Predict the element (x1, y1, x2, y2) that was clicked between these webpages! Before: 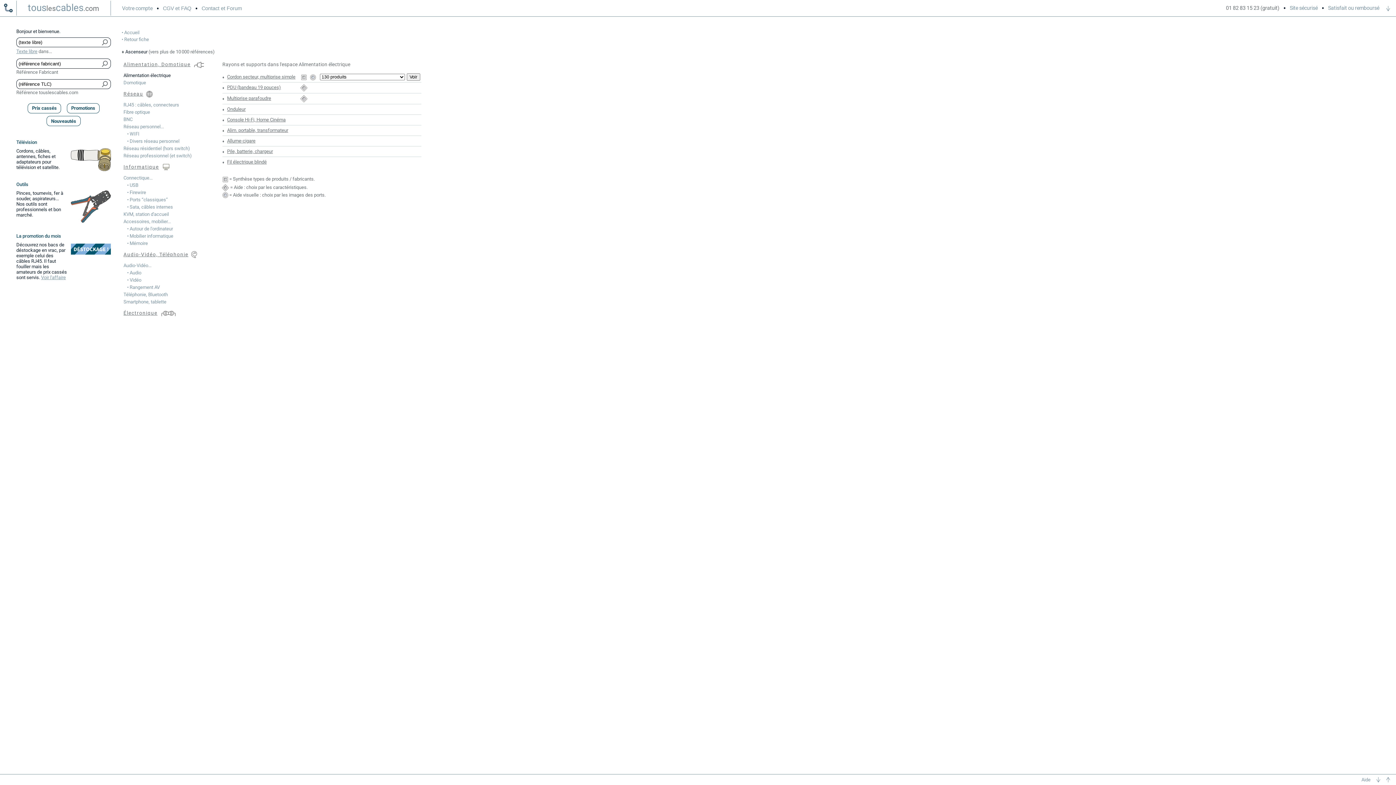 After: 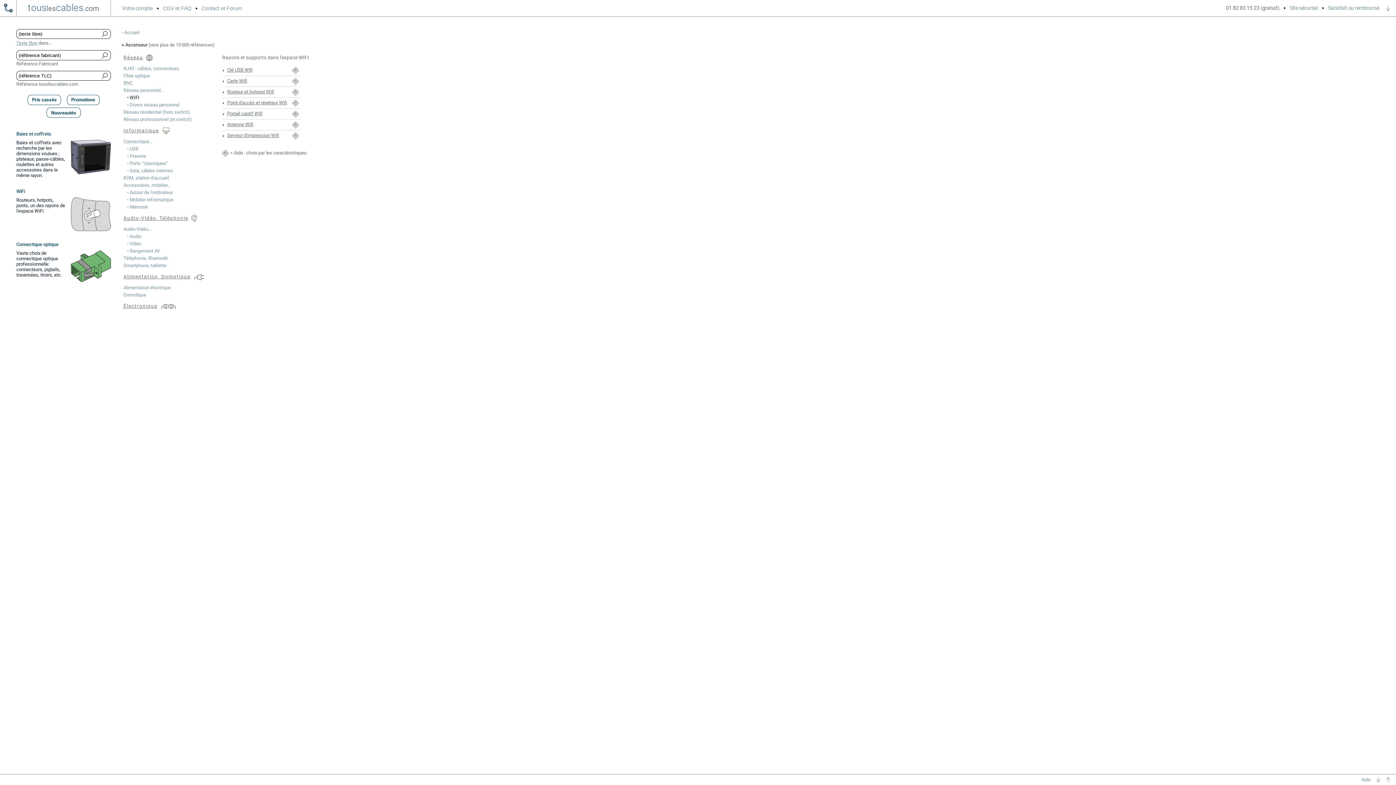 Action: label: • WIFI bbox: (121, 130, 204, 137)